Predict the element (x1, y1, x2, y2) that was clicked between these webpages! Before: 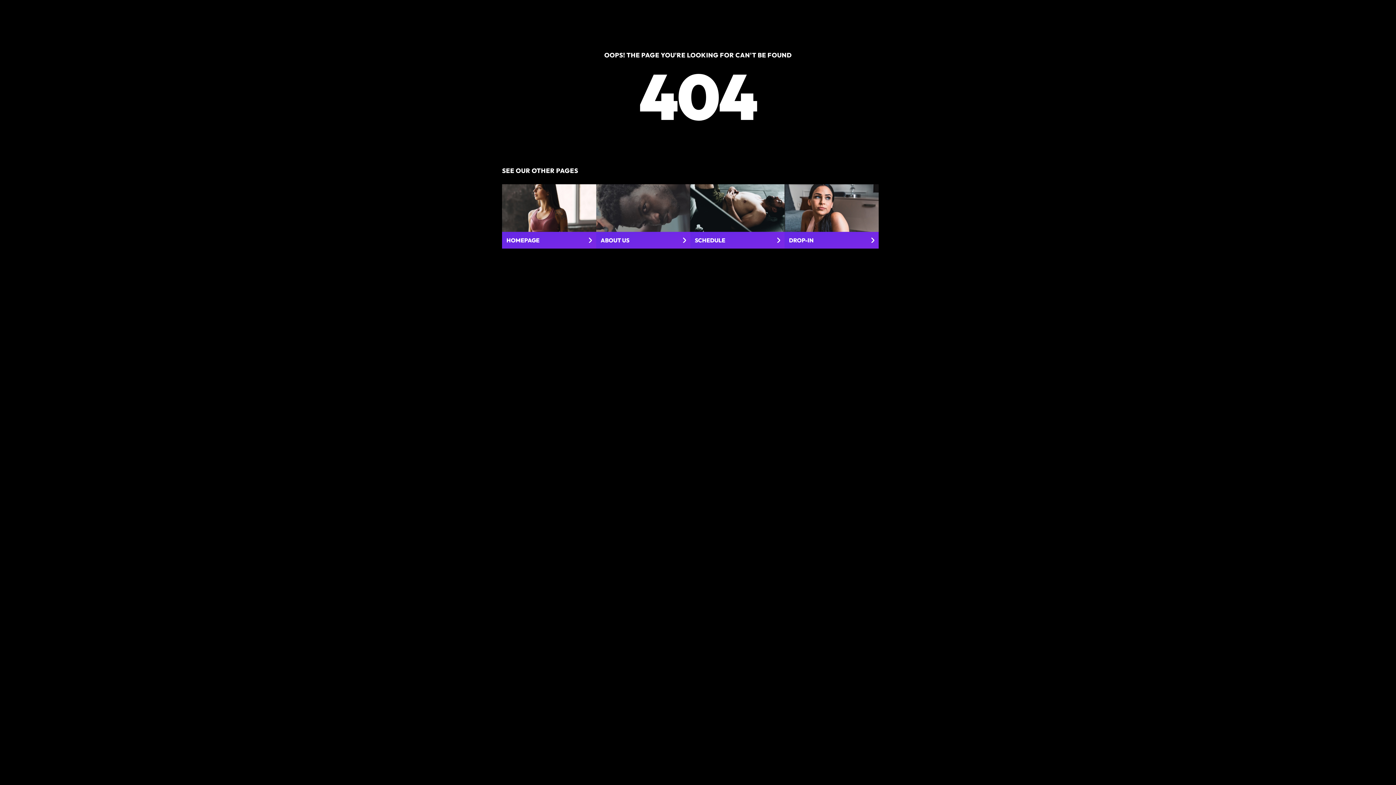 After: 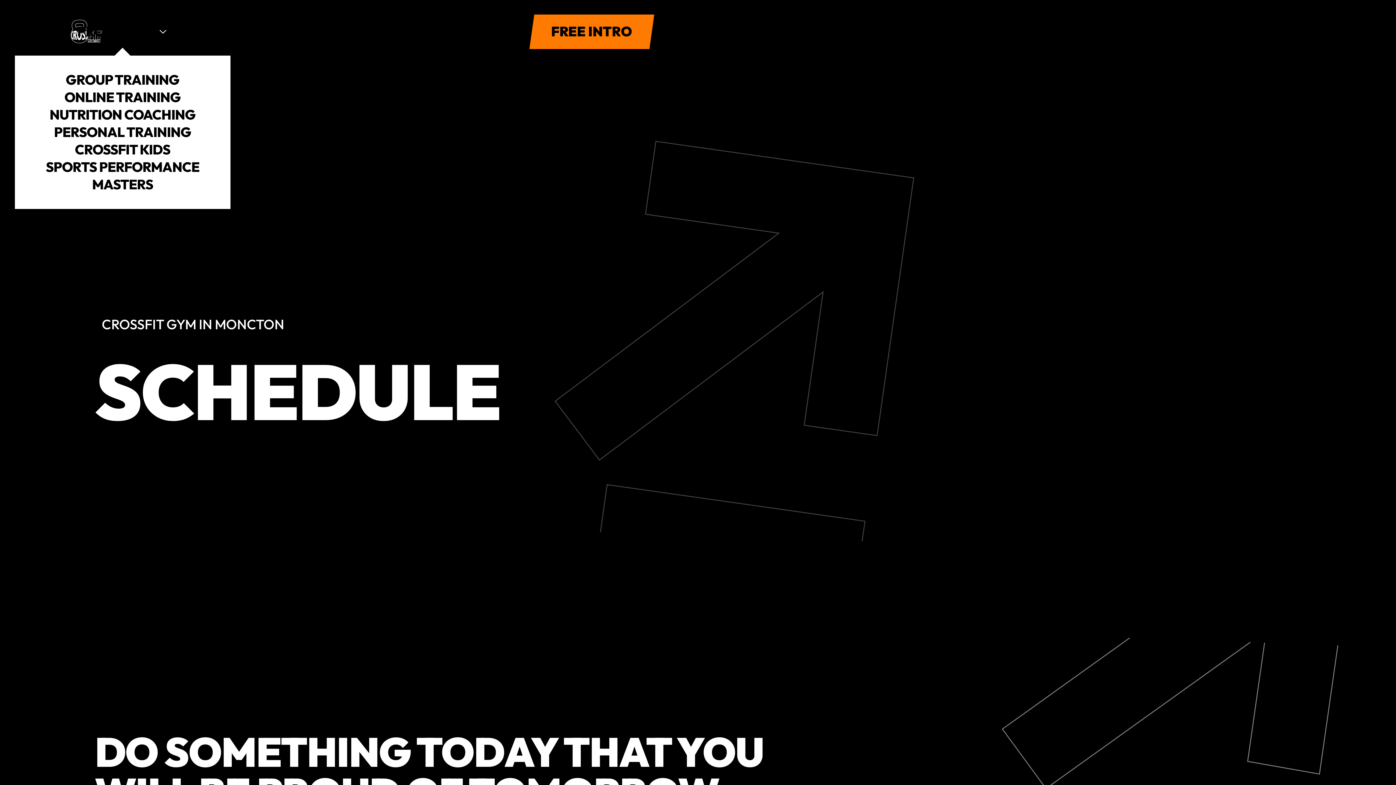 Action: label: SCHEDULE bbox: (690, 184, 784, 248)